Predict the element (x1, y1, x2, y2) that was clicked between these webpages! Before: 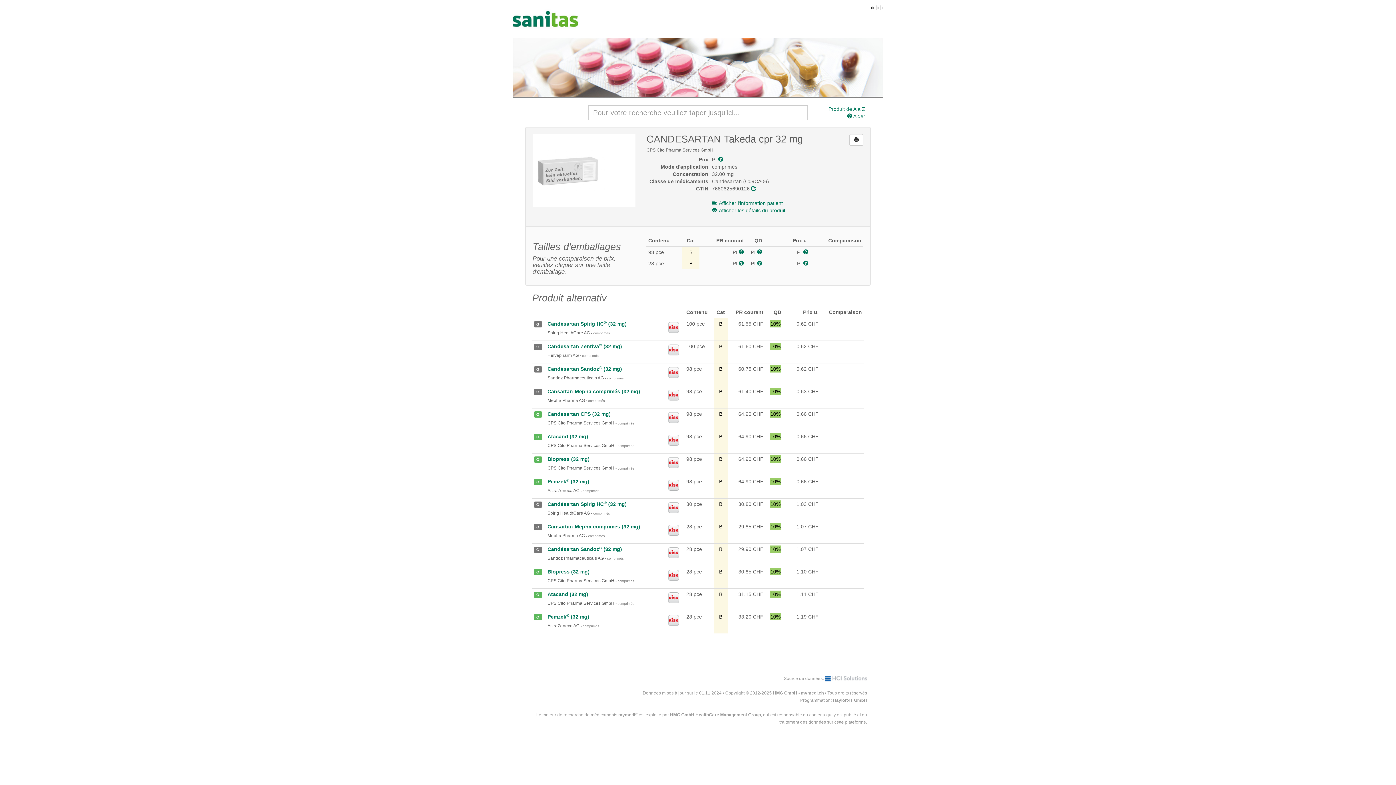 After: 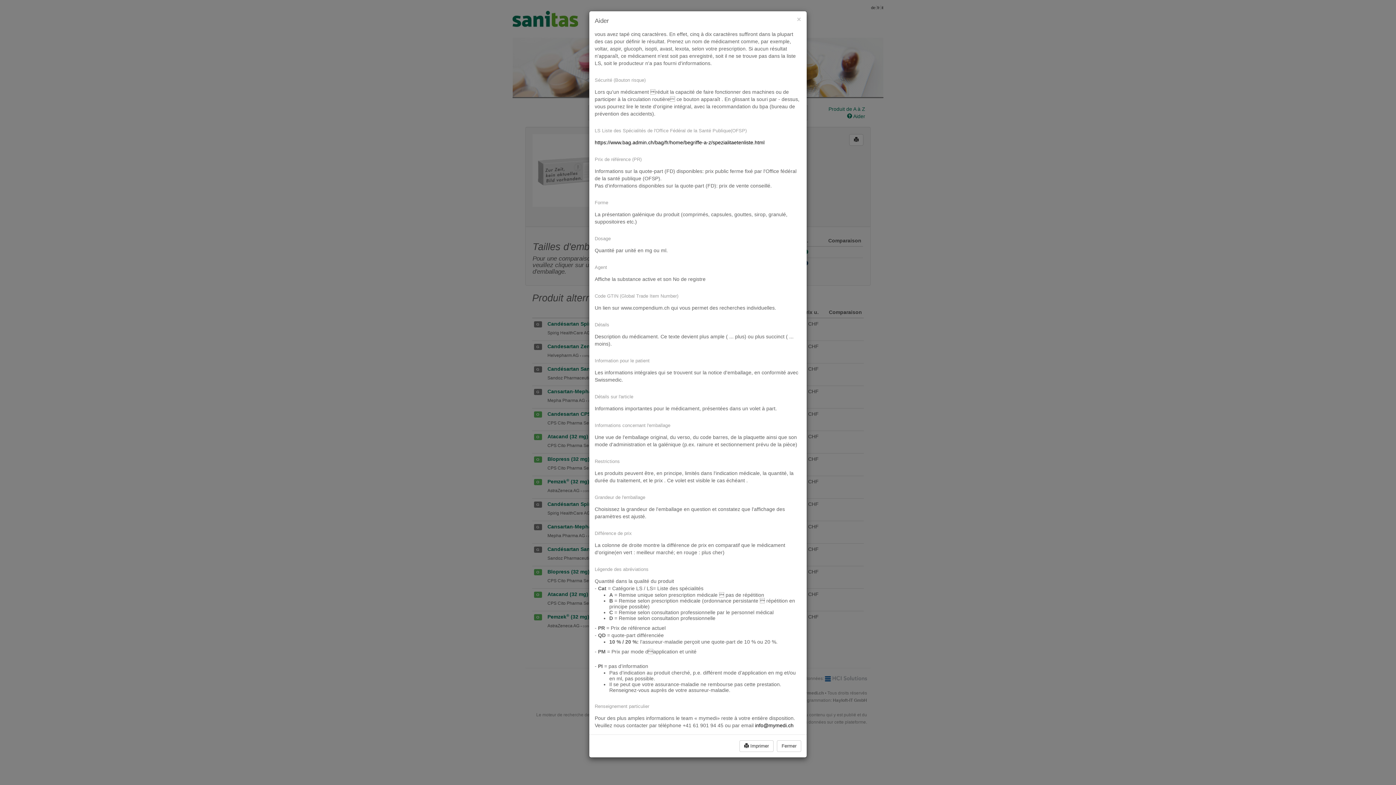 Action: bbox: (803, 260, 808, 266)